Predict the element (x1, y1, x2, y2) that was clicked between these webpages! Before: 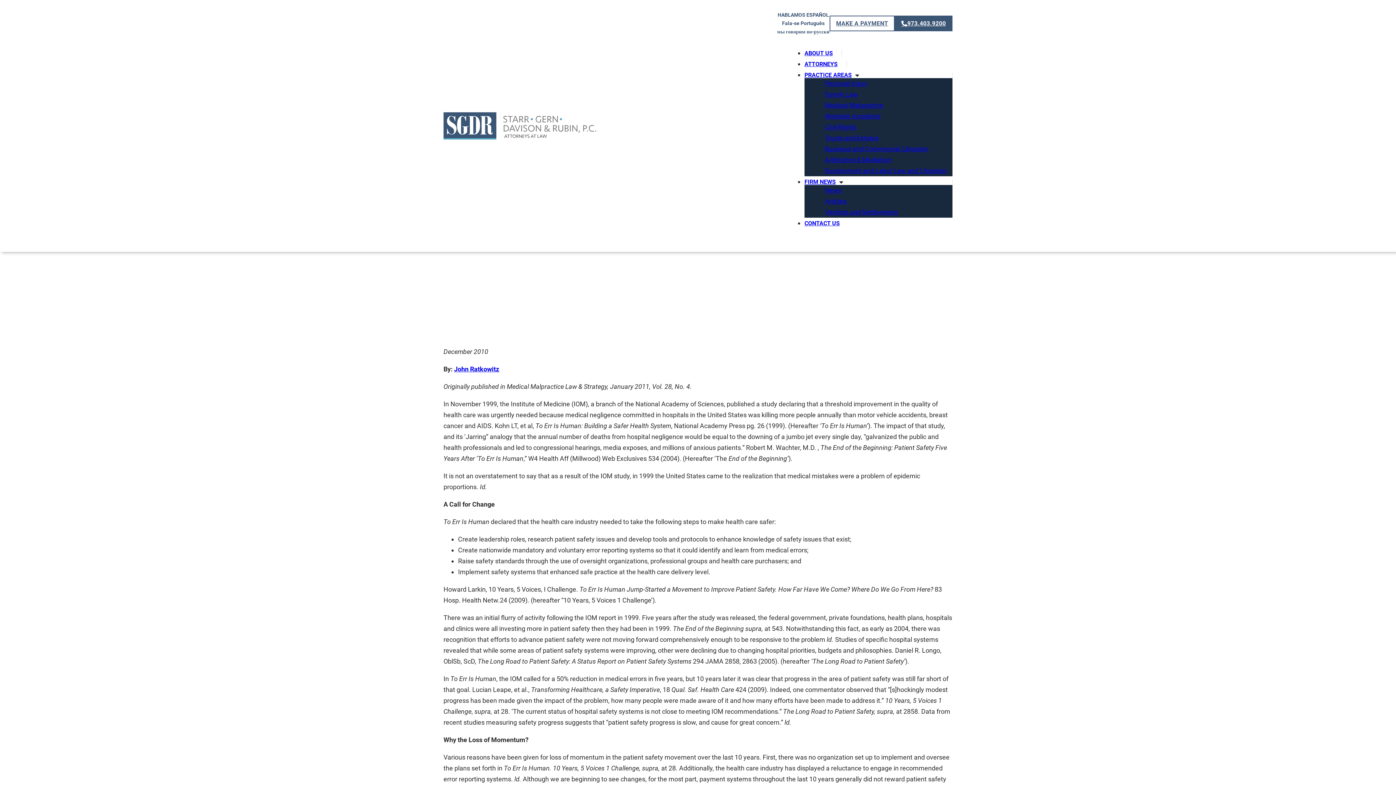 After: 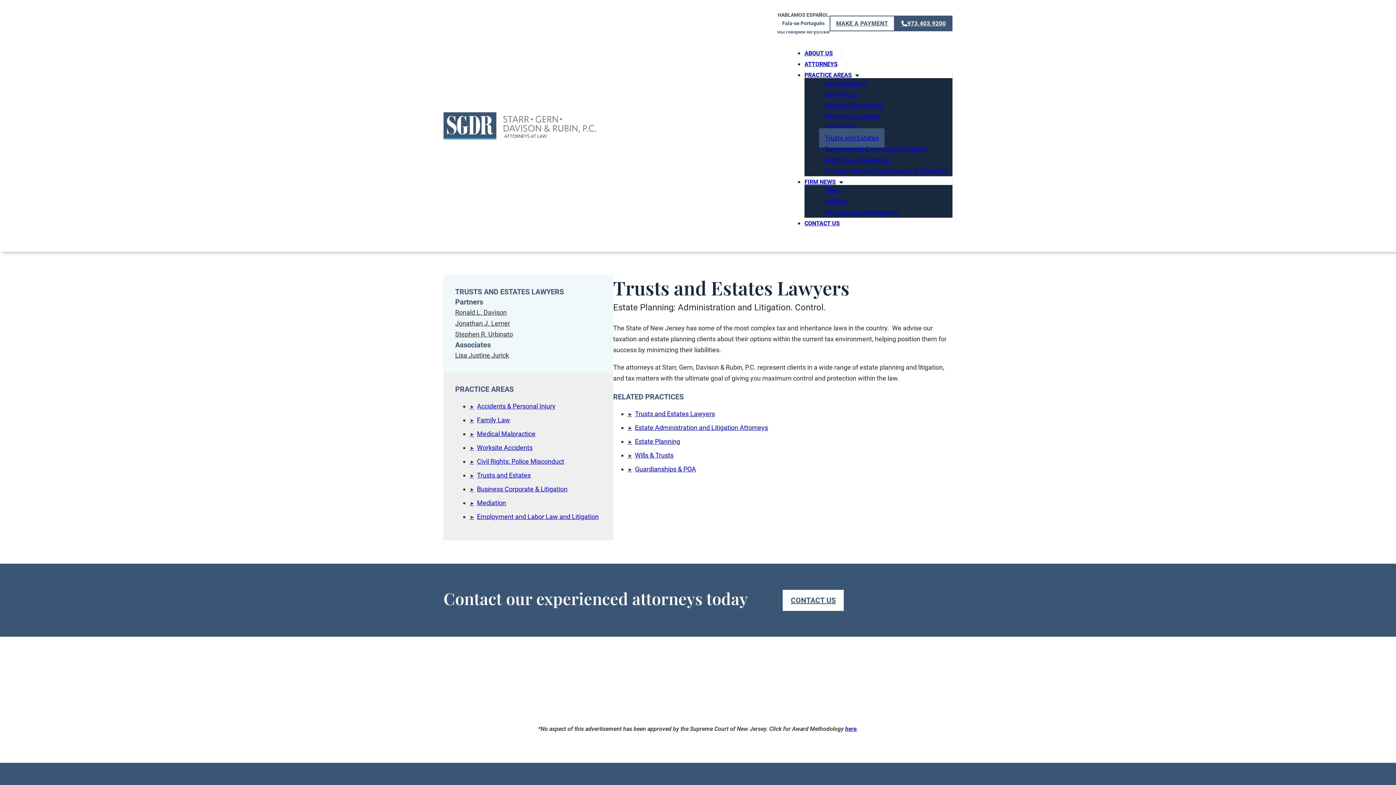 Action: label: Trusts and Estates bbox: (819, 128, 884, 147)